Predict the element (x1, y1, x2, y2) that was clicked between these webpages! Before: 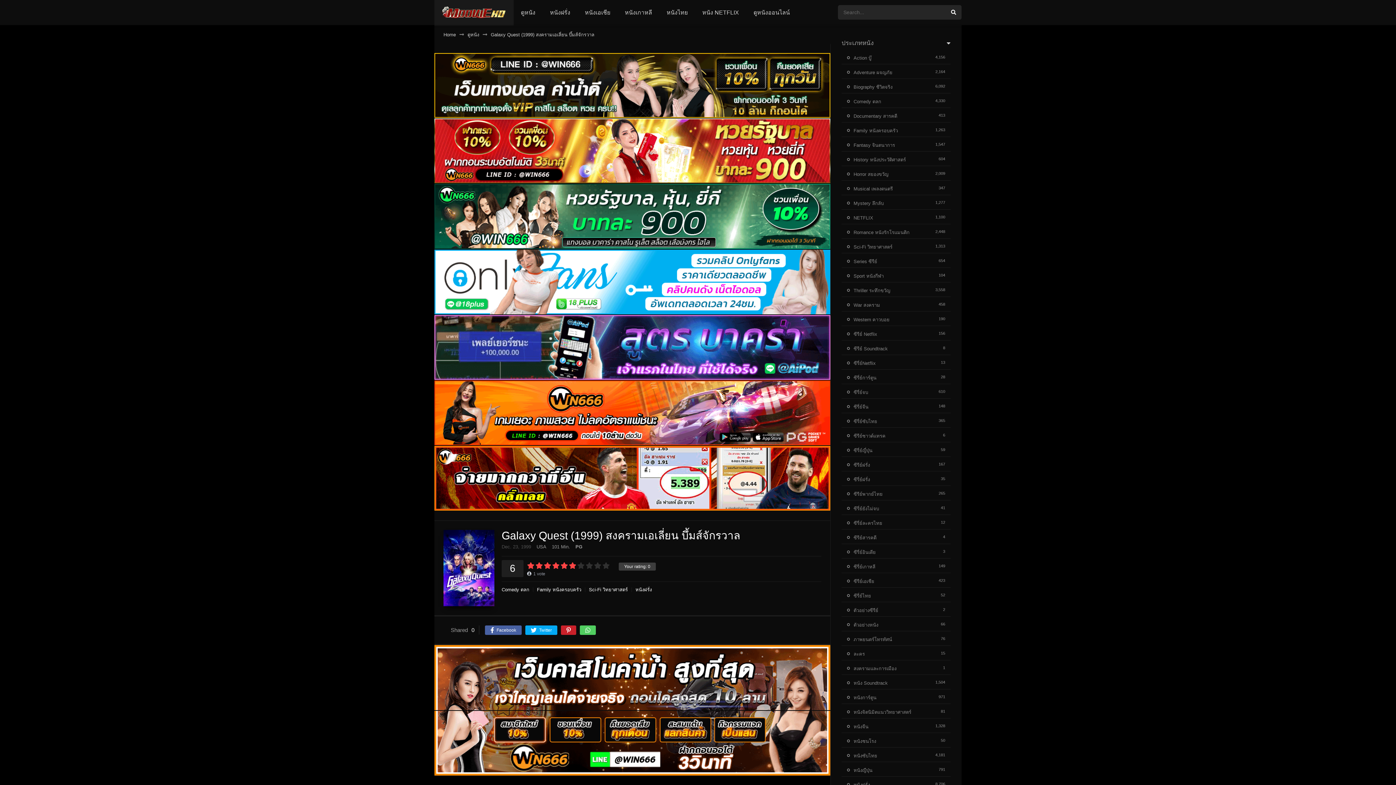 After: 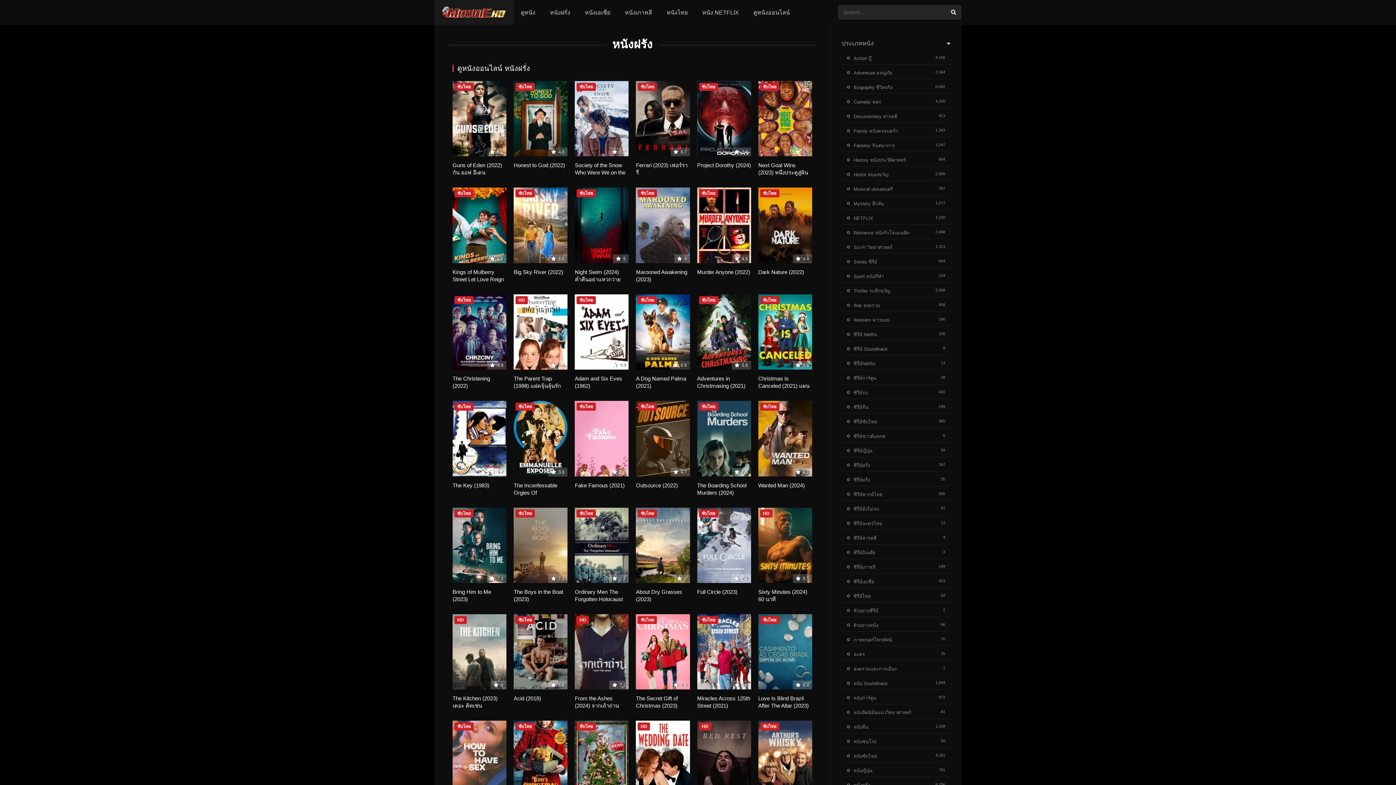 Action: bbox: (631, 587, 655, 592) label: หนังฝรั่ง